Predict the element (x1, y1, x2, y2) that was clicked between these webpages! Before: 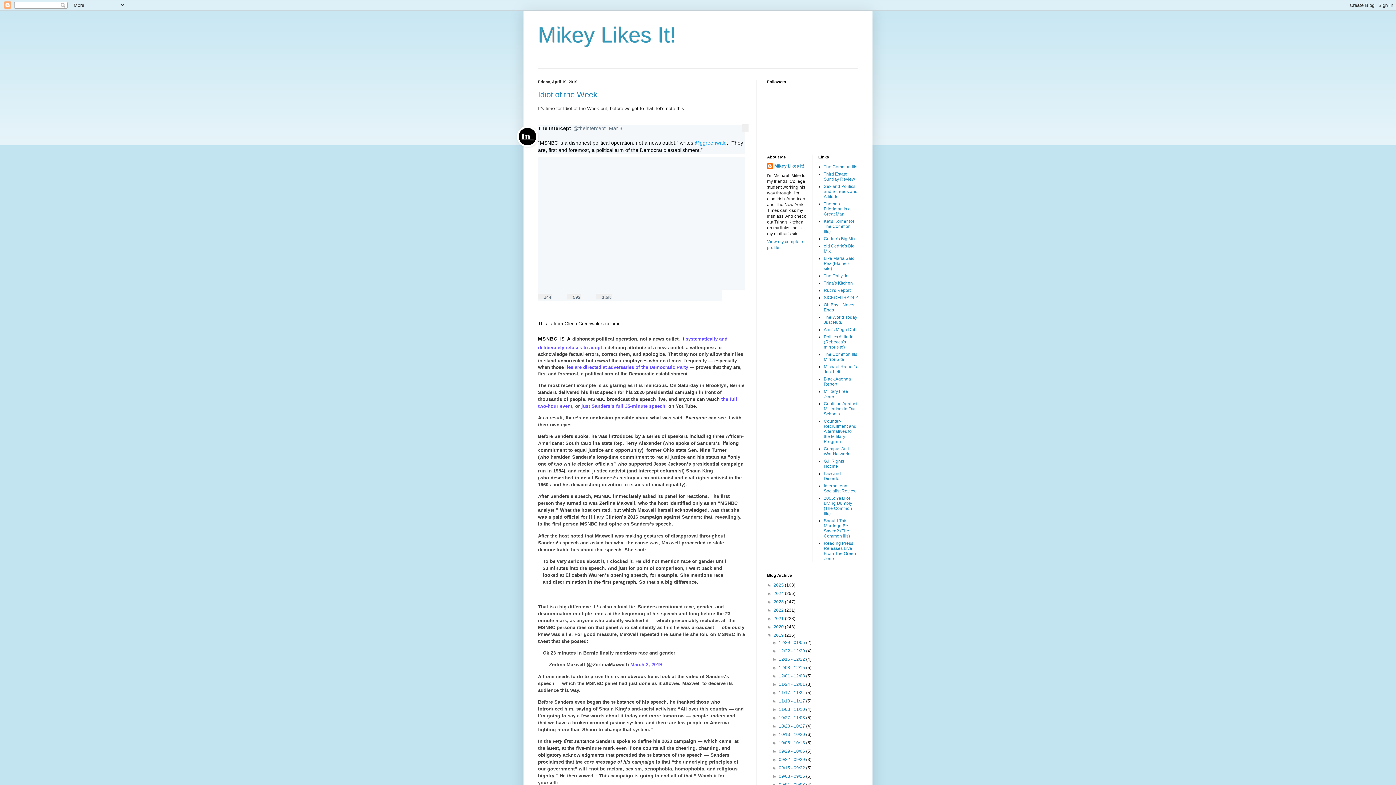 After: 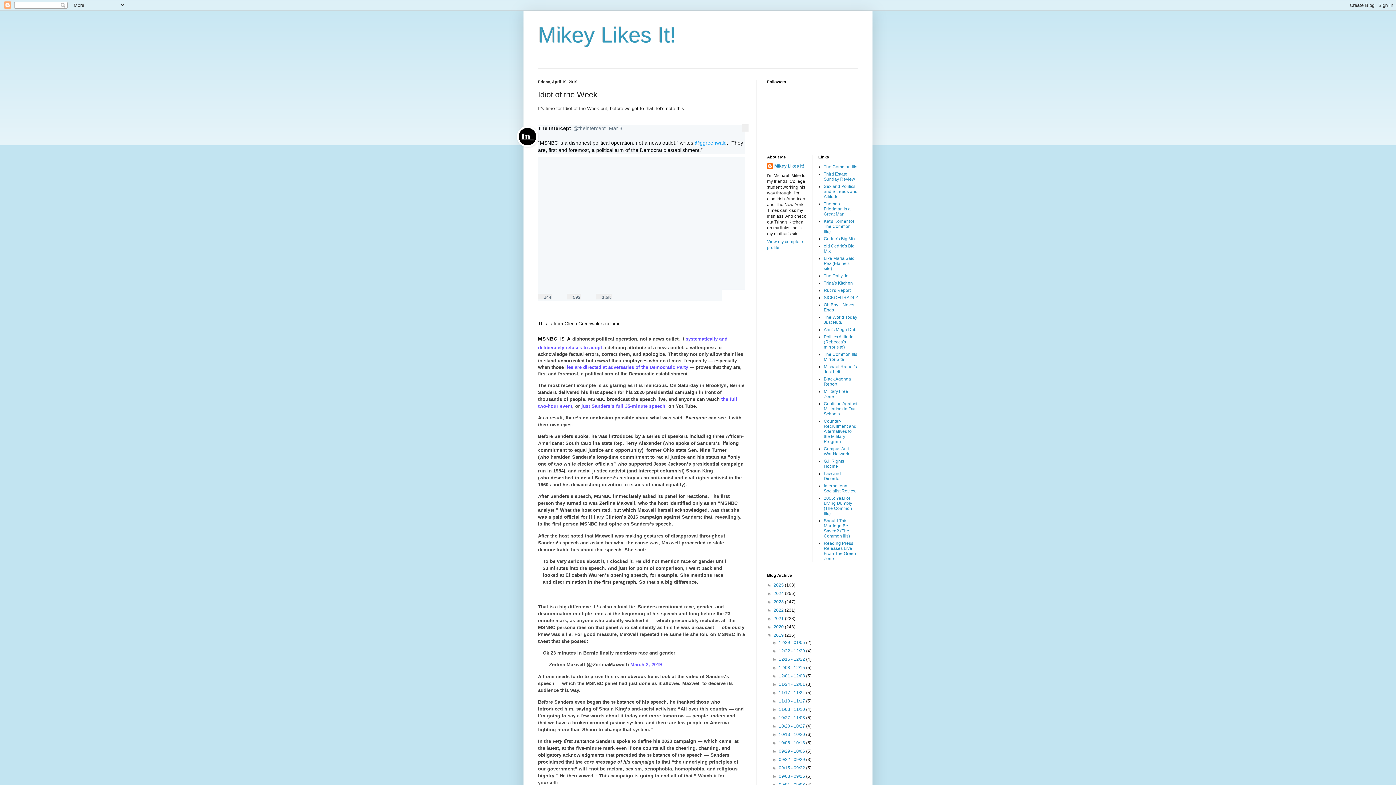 Action: label: Idiot of the Week bbox: (538, 90, 597, 99)